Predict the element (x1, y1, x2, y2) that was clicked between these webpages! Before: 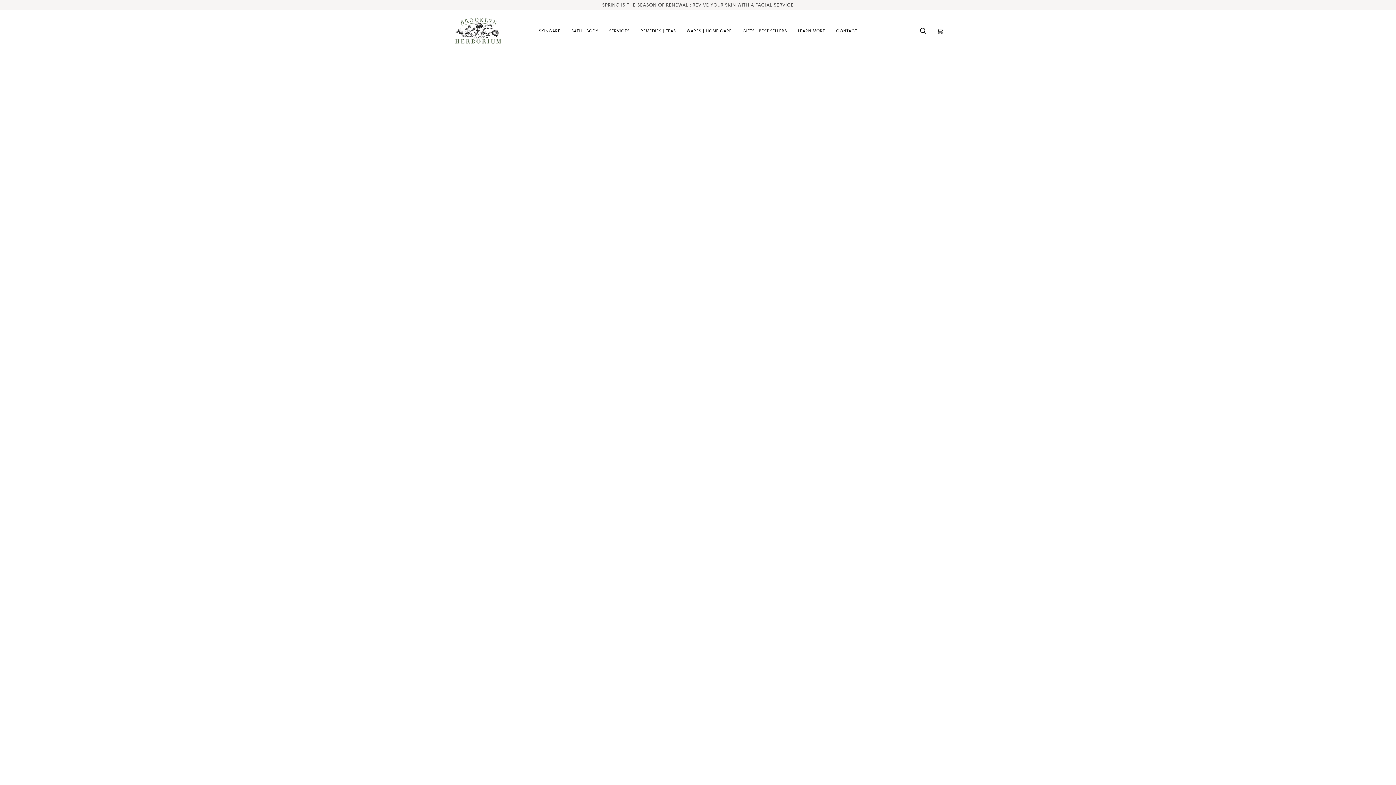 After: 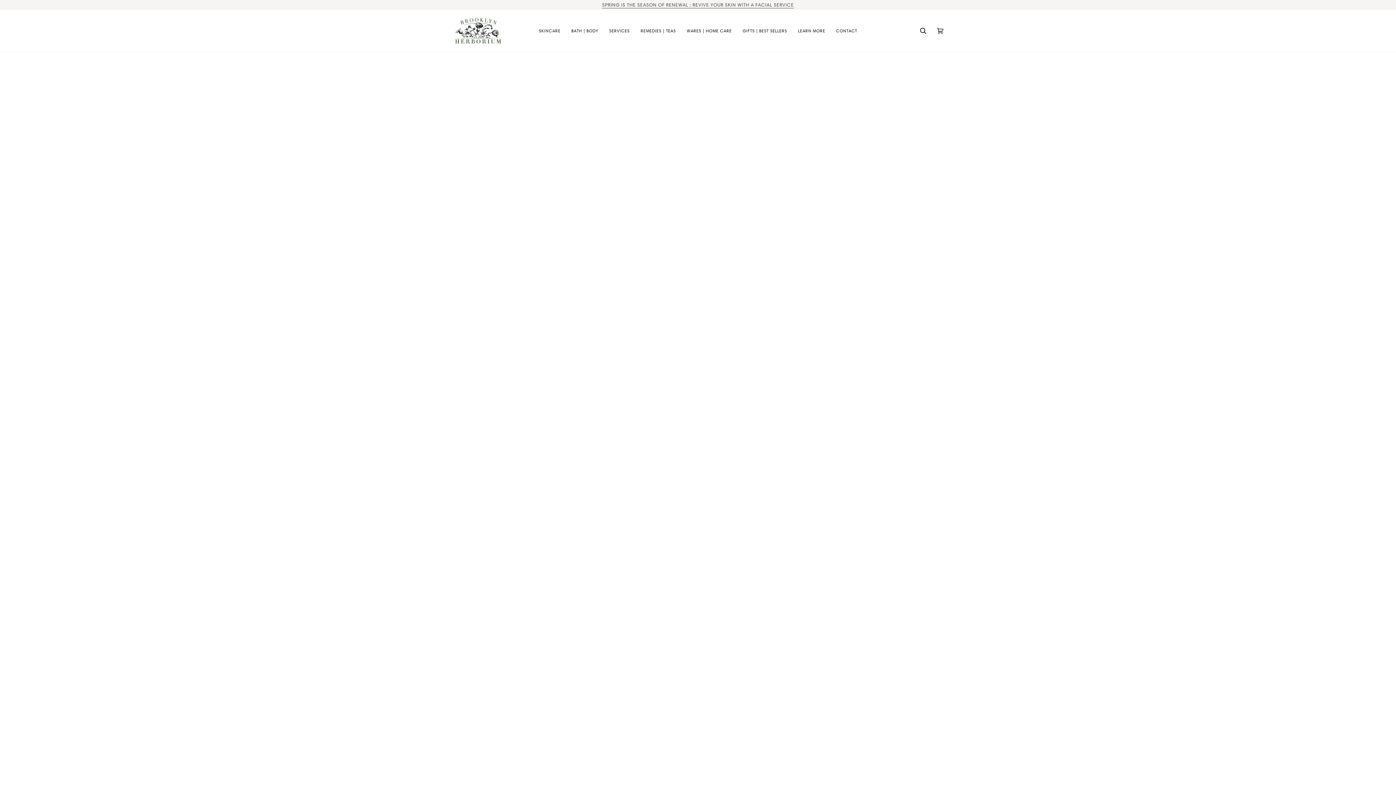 Action: label: LEARN MORE bbox: (792, 9, 830, 51)